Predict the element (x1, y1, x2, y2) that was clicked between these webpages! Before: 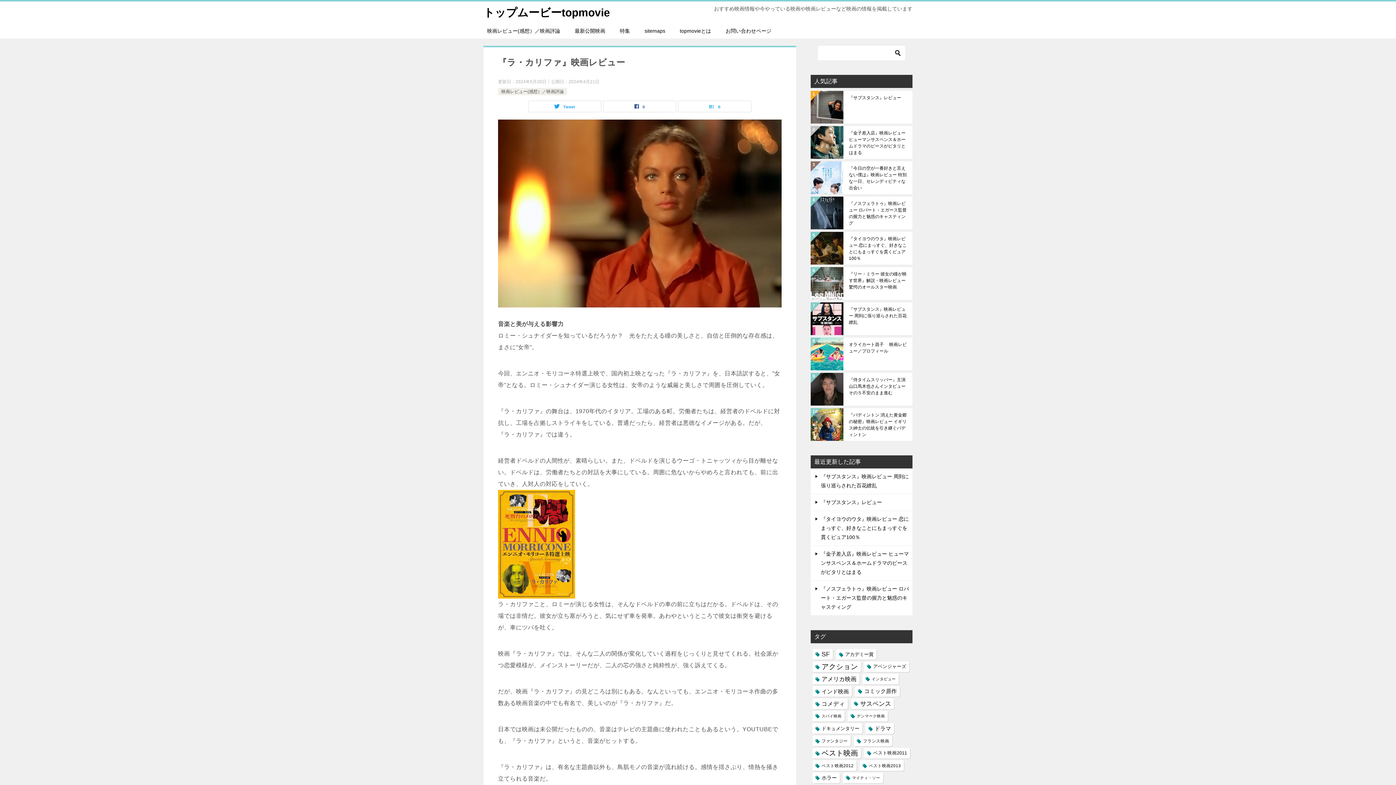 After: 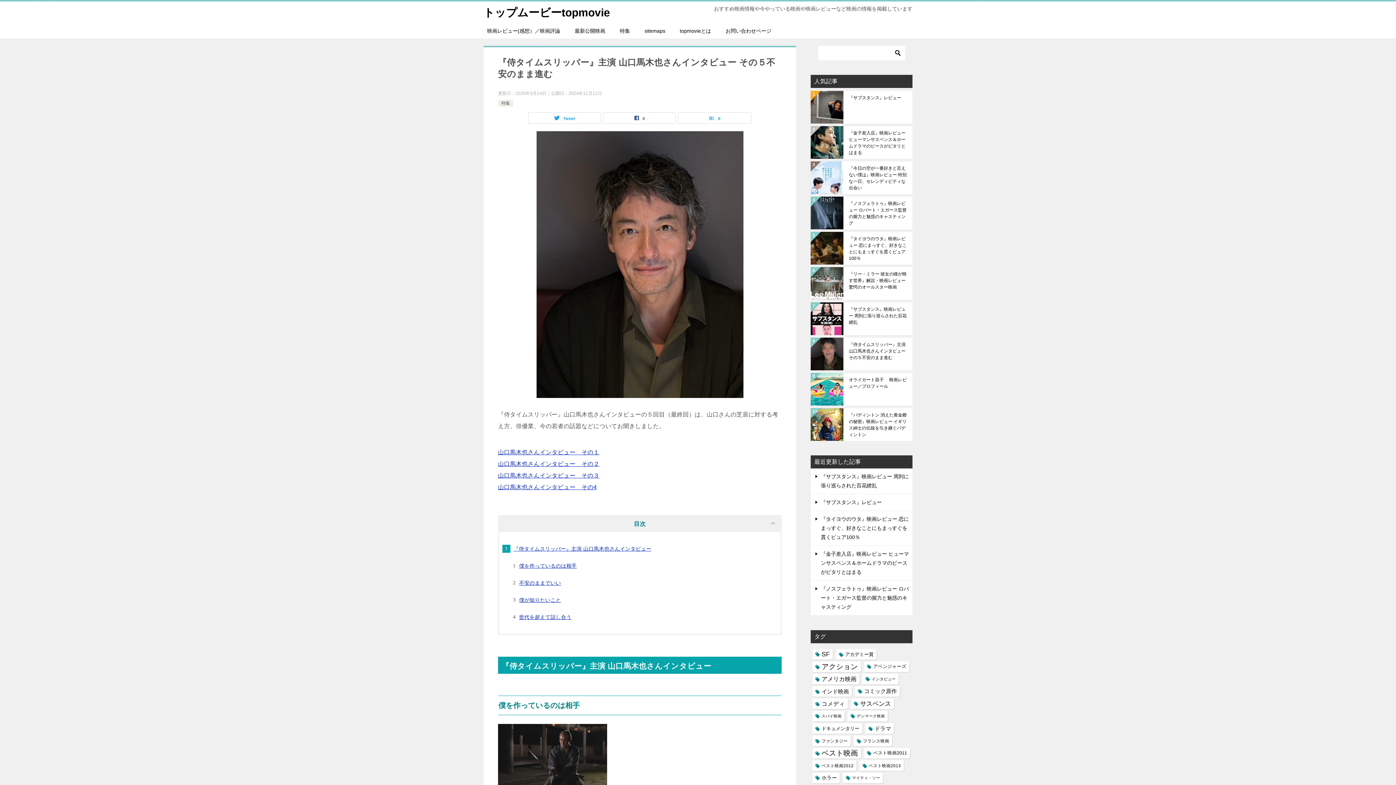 Action: bbox: (849, 376, 907, 402) label: 『侍タイムスリッパー』主演 山口馬木也さんインタビュー その５不安のまま進む